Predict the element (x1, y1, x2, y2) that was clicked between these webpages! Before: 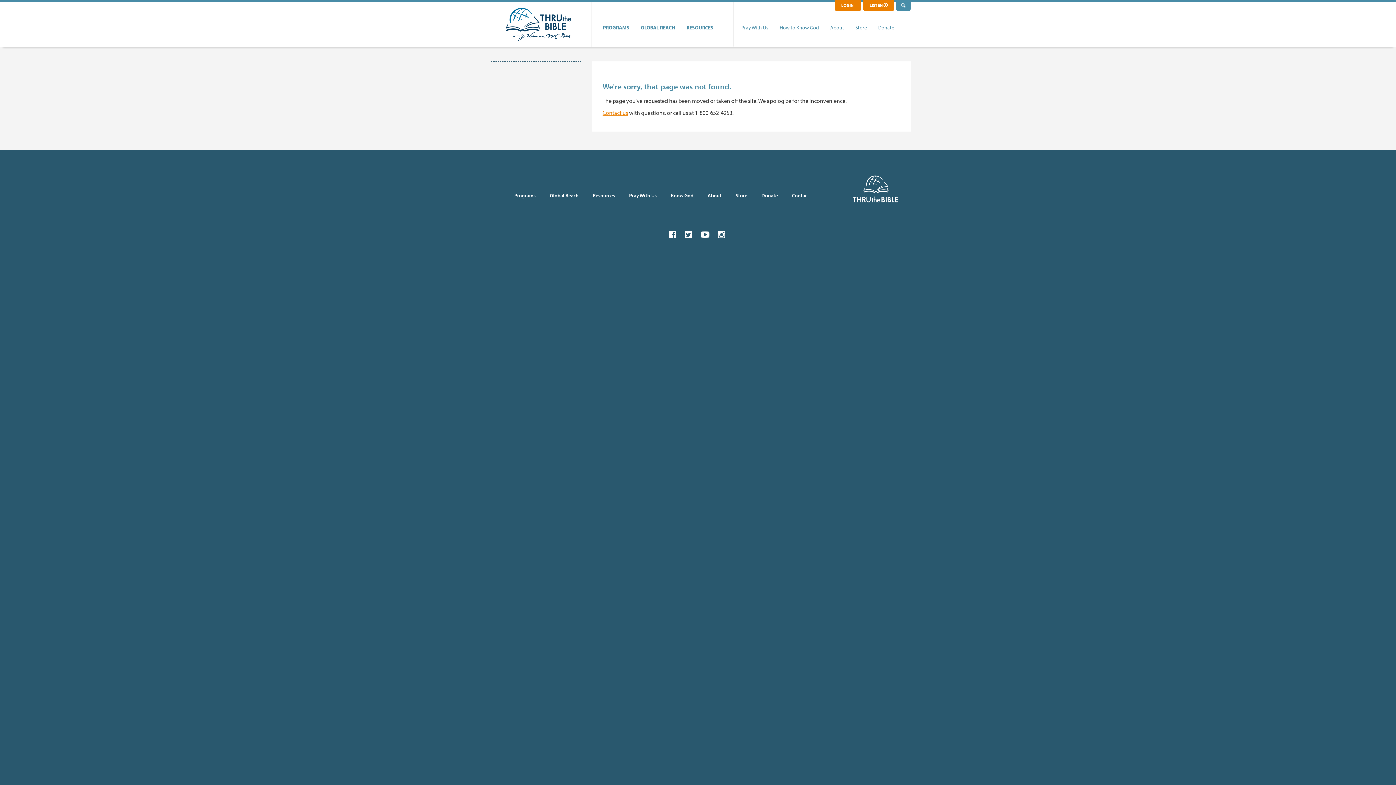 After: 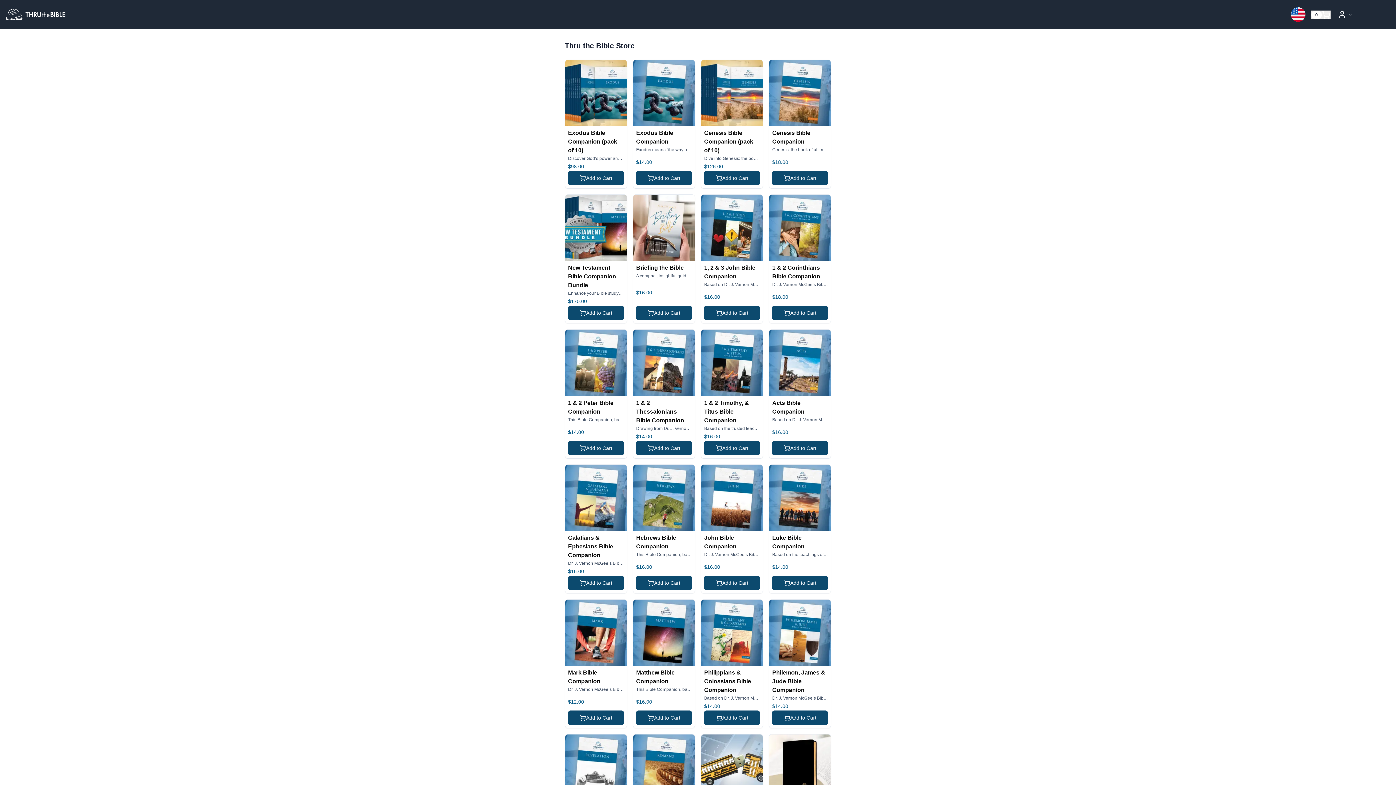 Action: bbox: (855, 24, 867, 30) label: Store